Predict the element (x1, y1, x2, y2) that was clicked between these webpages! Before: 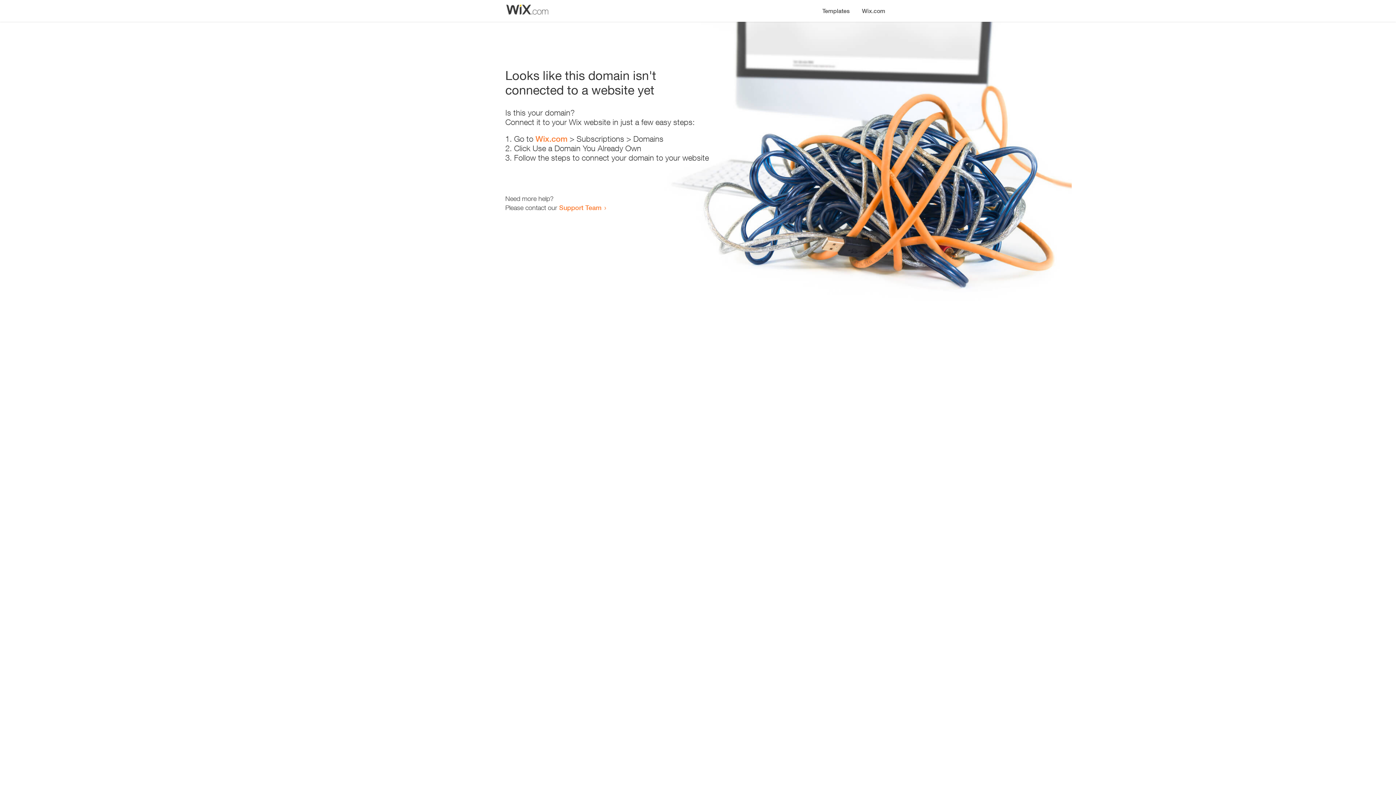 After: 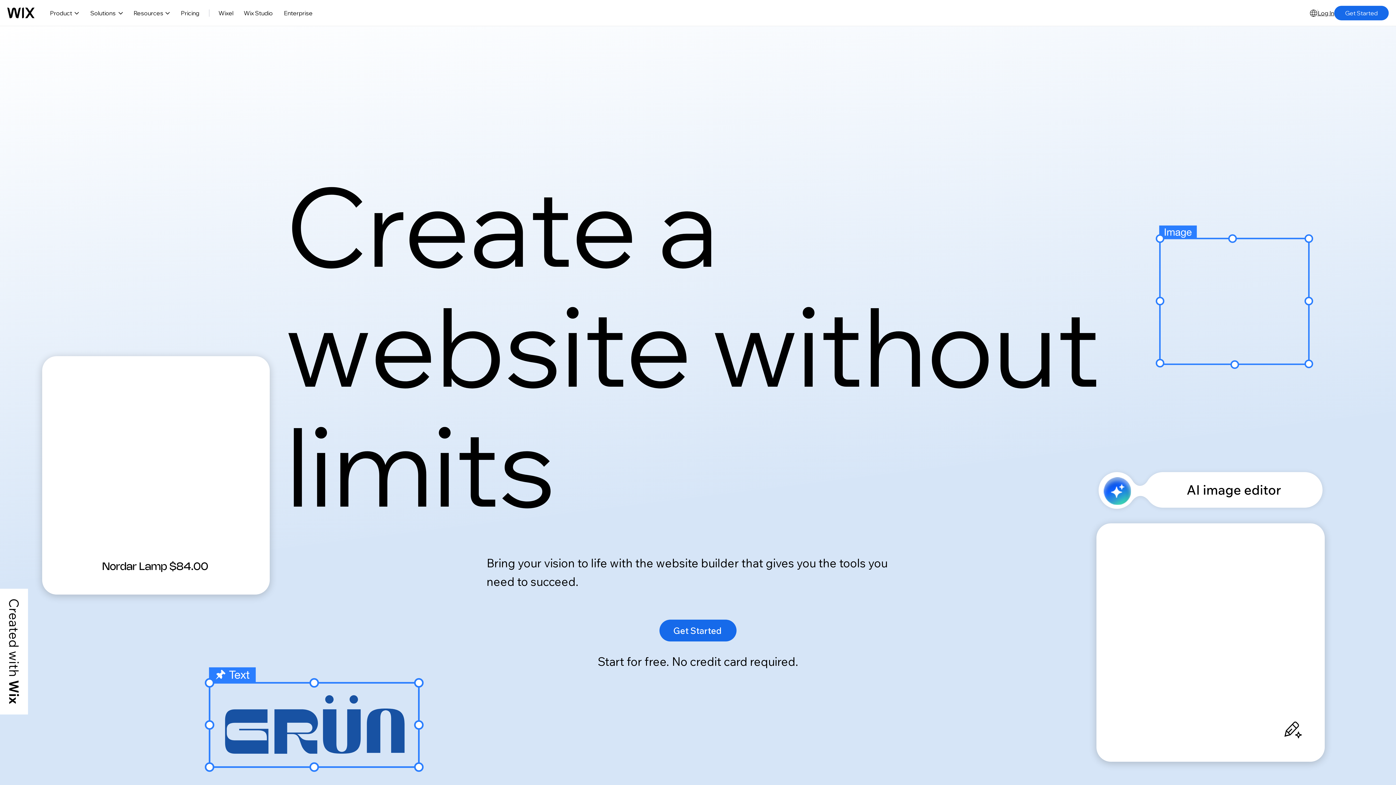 Action: bbox: (535, 134, 567, 143) label: Wix.com